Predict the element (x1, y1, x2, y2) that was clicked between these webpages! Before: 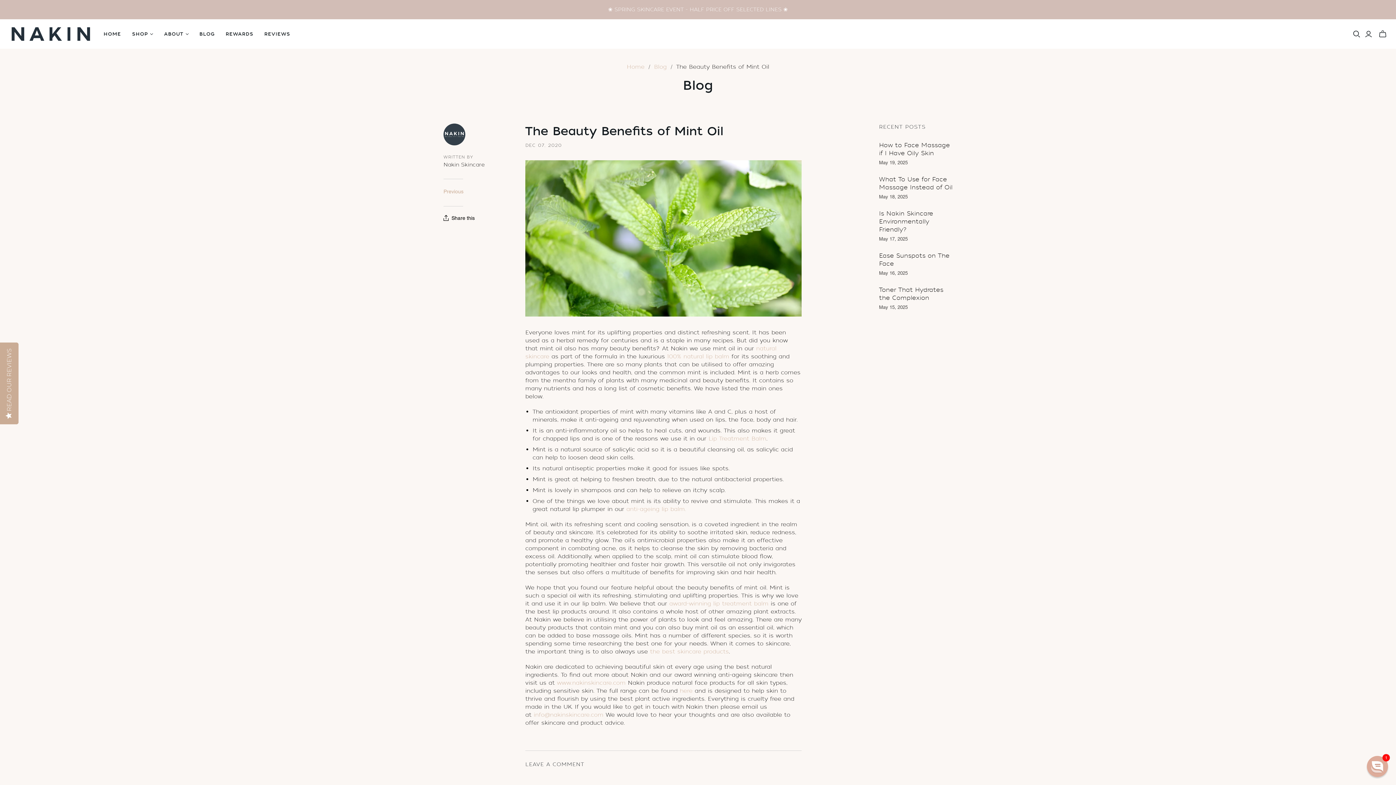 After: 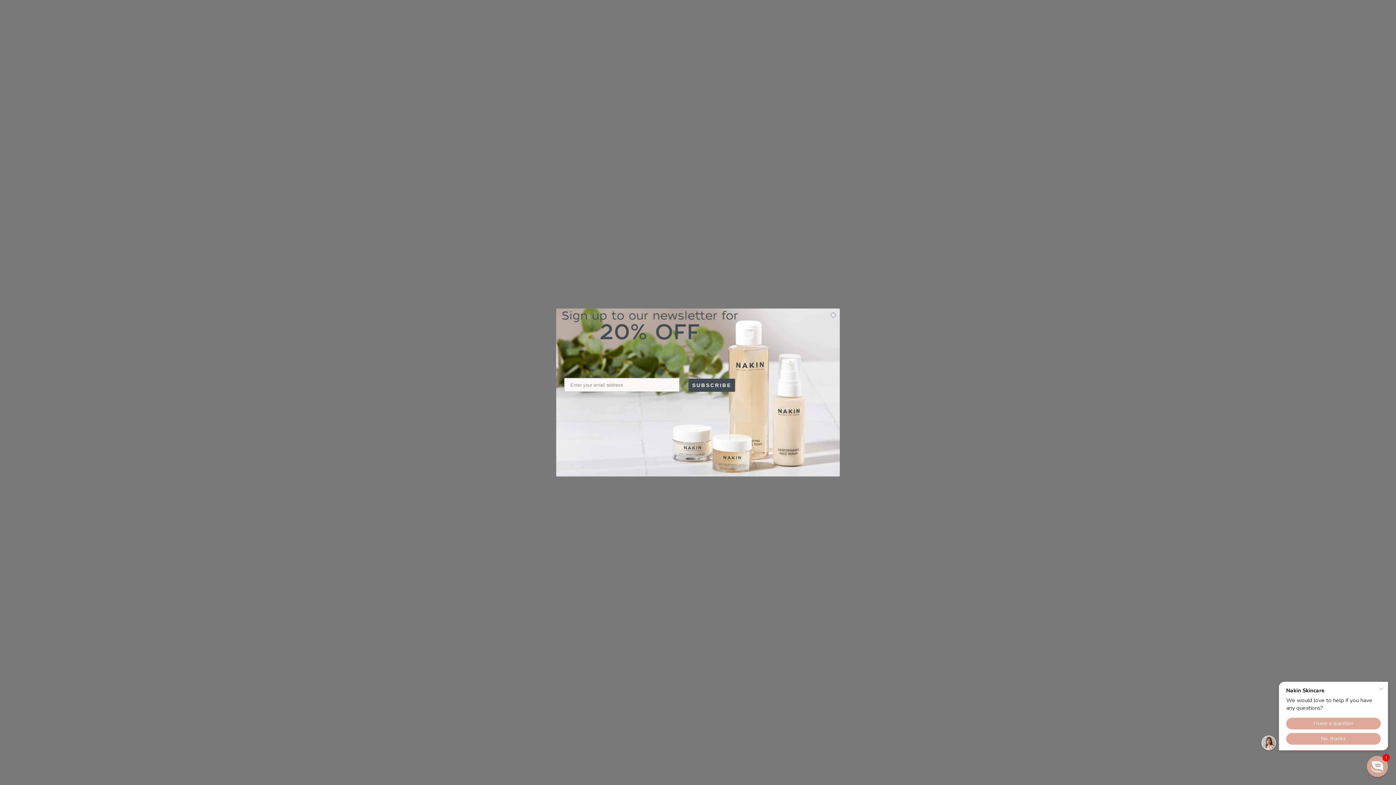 Action: label: Toggle mini cart bbox: (1377, 30, 1389, 38)